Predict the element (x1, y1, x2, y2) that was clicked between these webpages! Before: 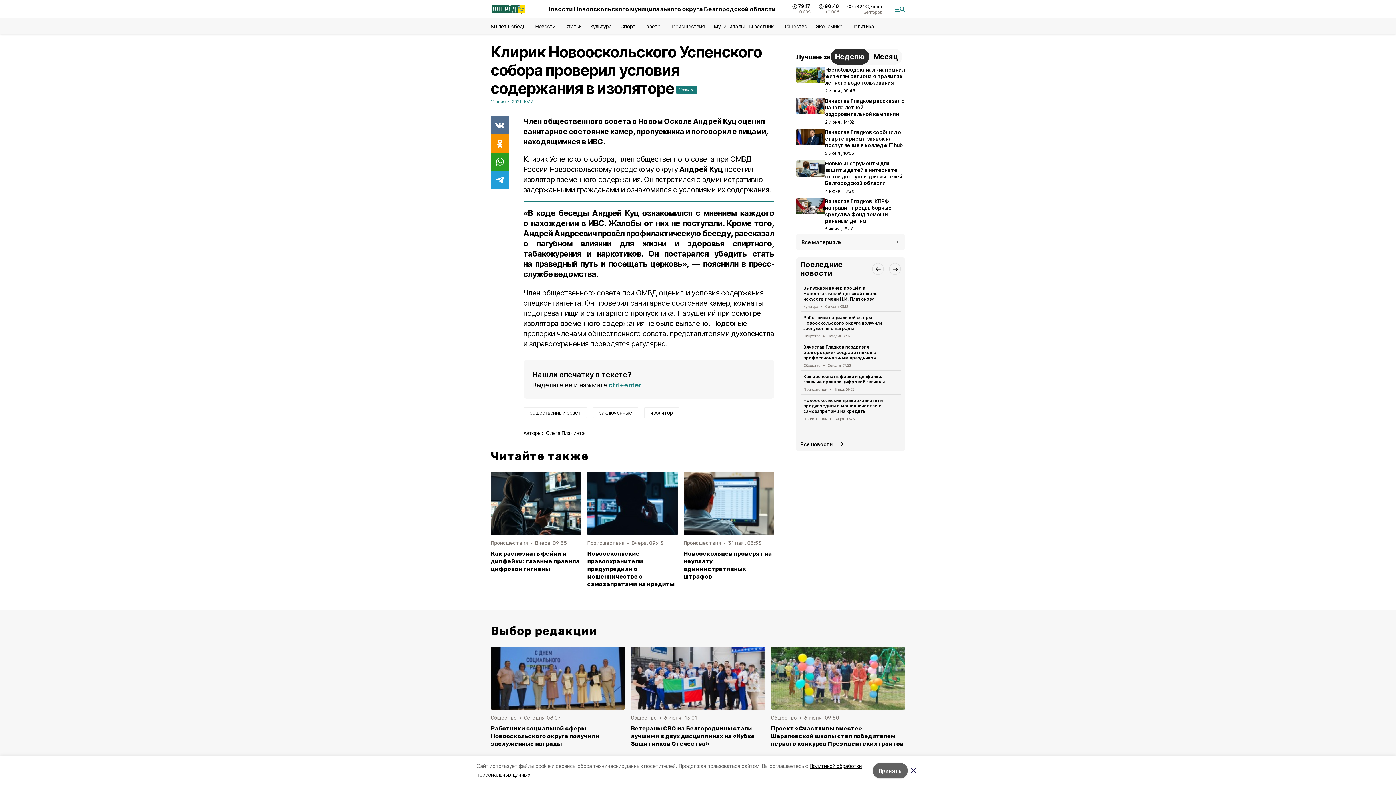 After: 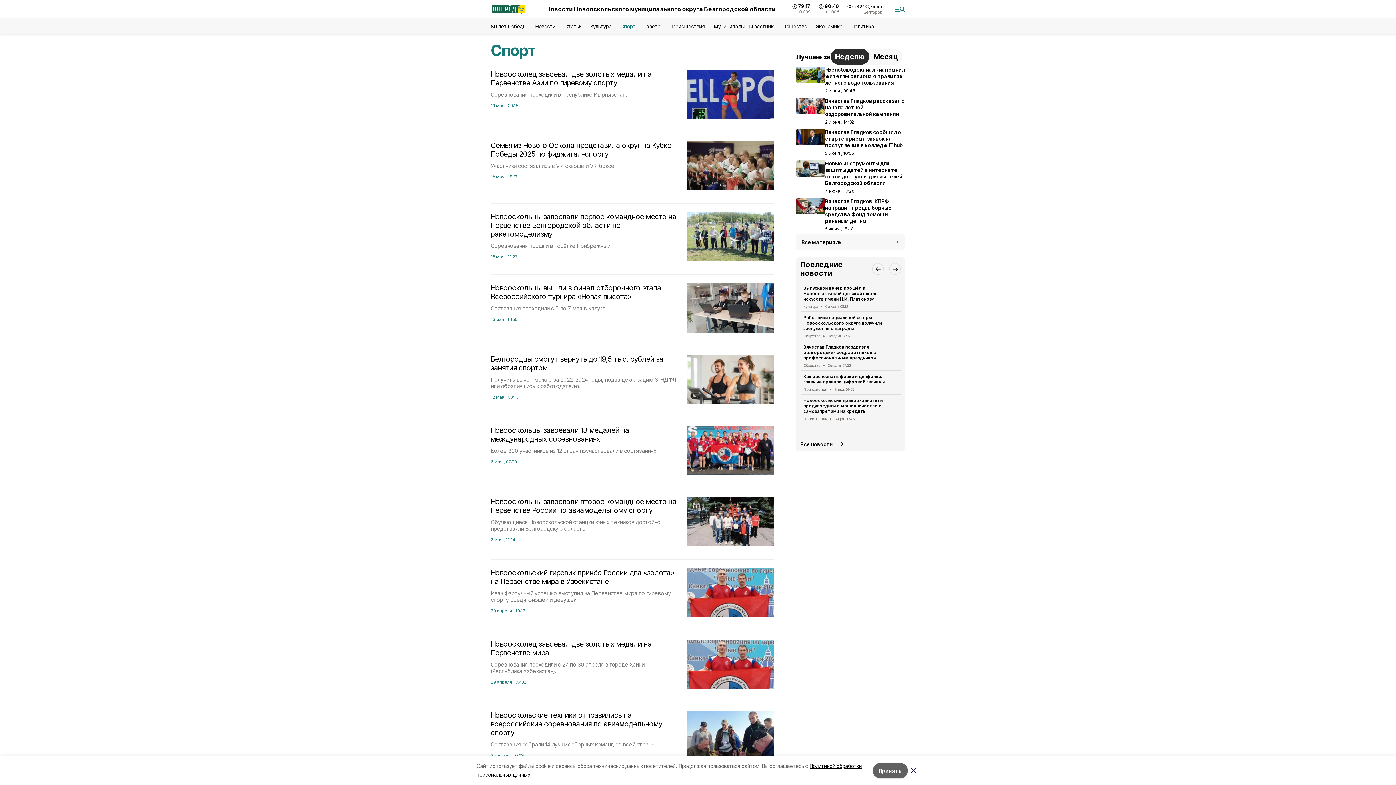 Action: label: Спорт bbox: (620, 23, 635, 29)